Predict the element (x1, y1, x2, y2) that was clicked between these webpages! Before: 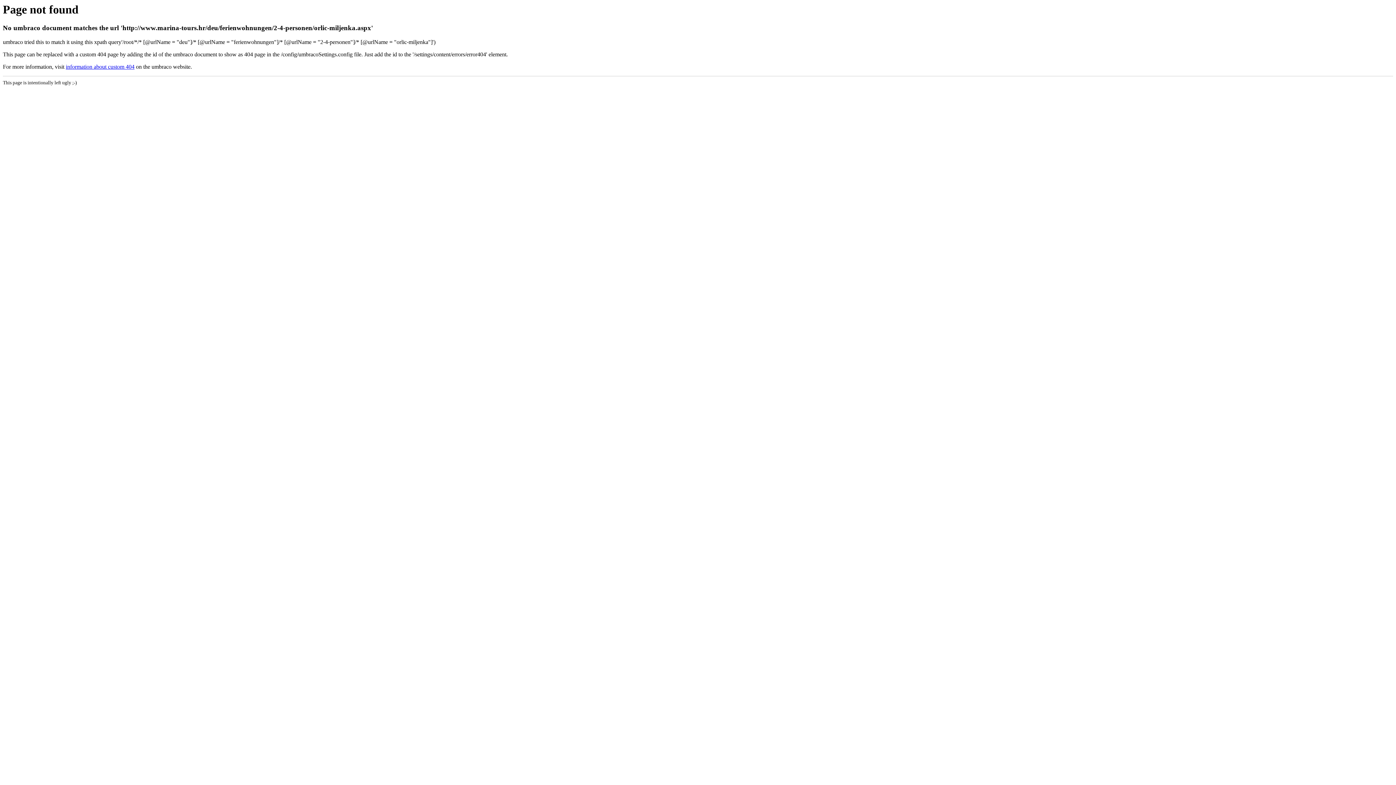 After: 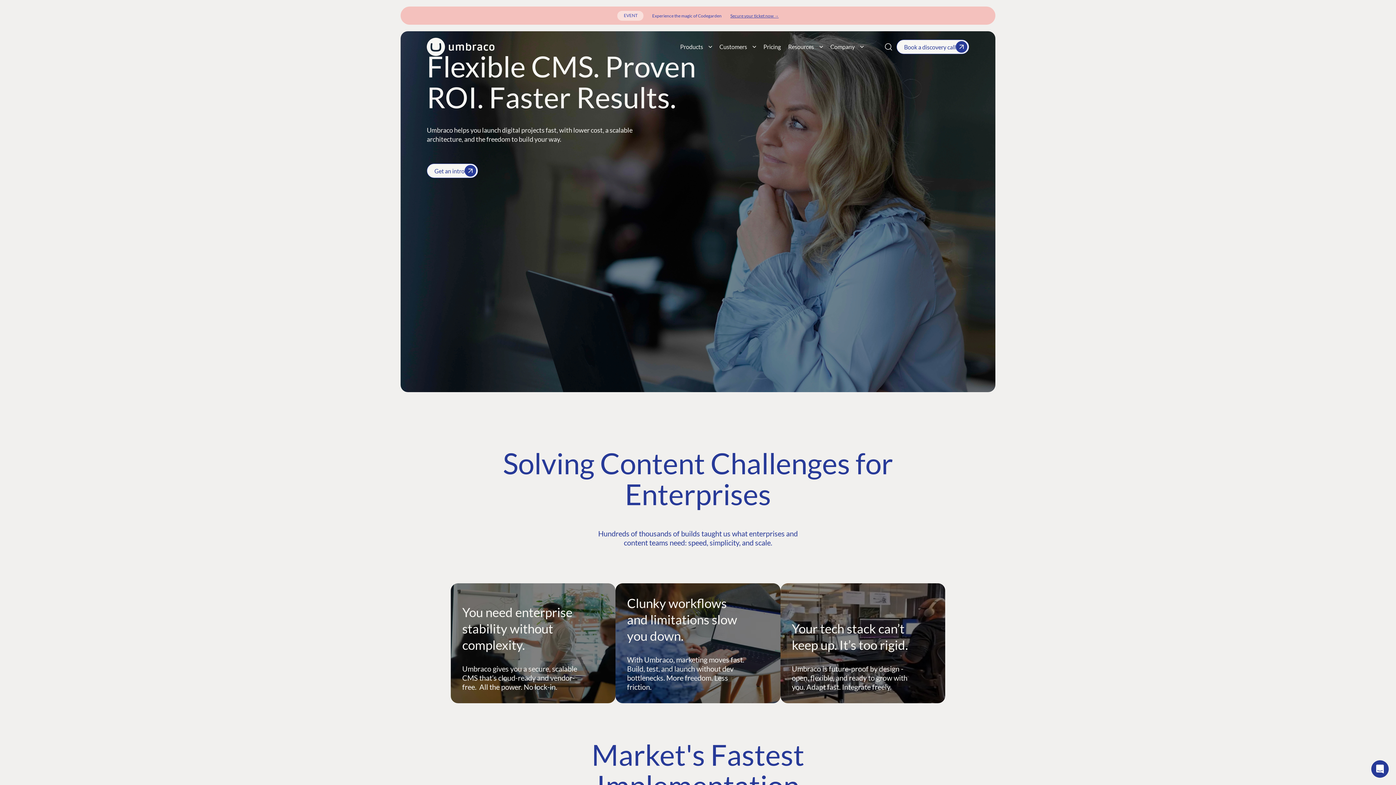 Action: label: information about custom 404 bbox: (65, 63, 134, 69)